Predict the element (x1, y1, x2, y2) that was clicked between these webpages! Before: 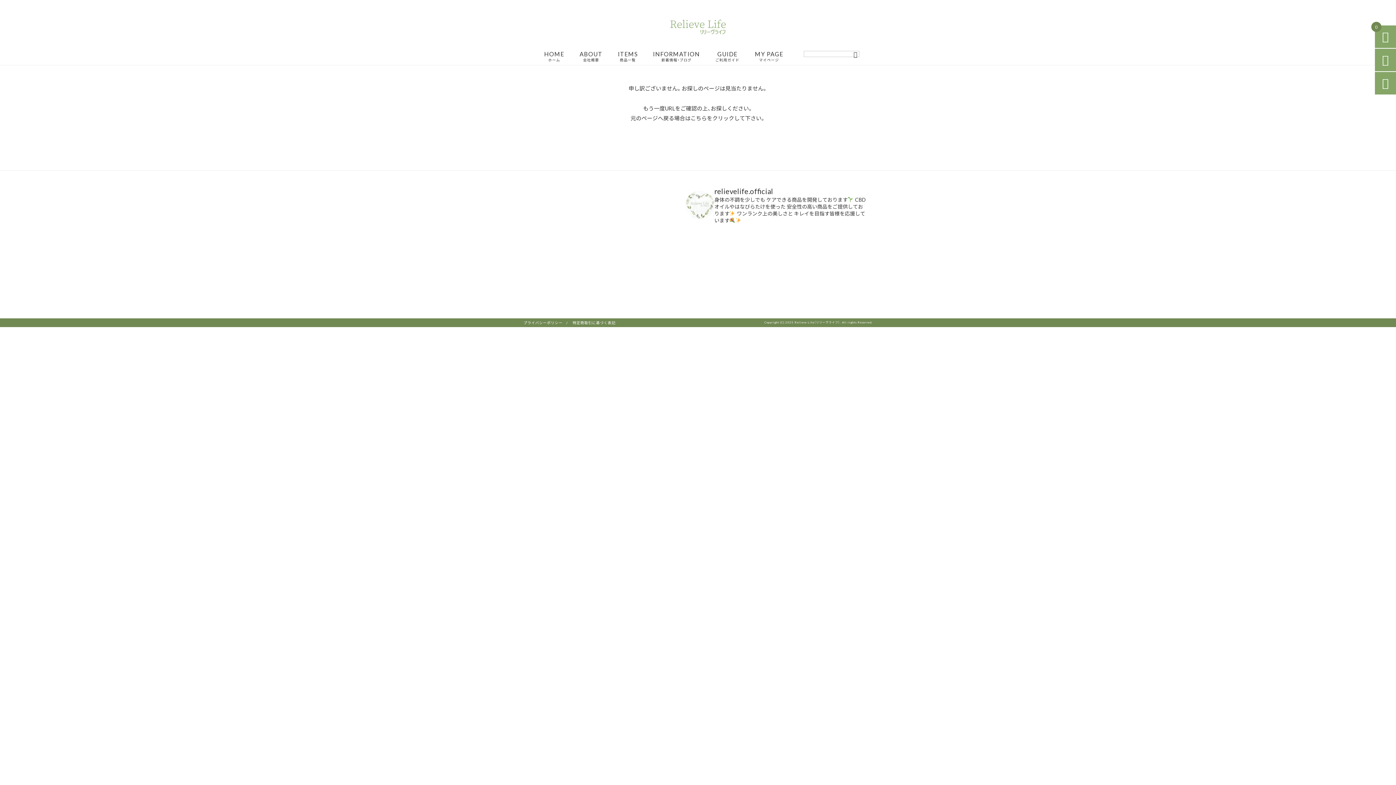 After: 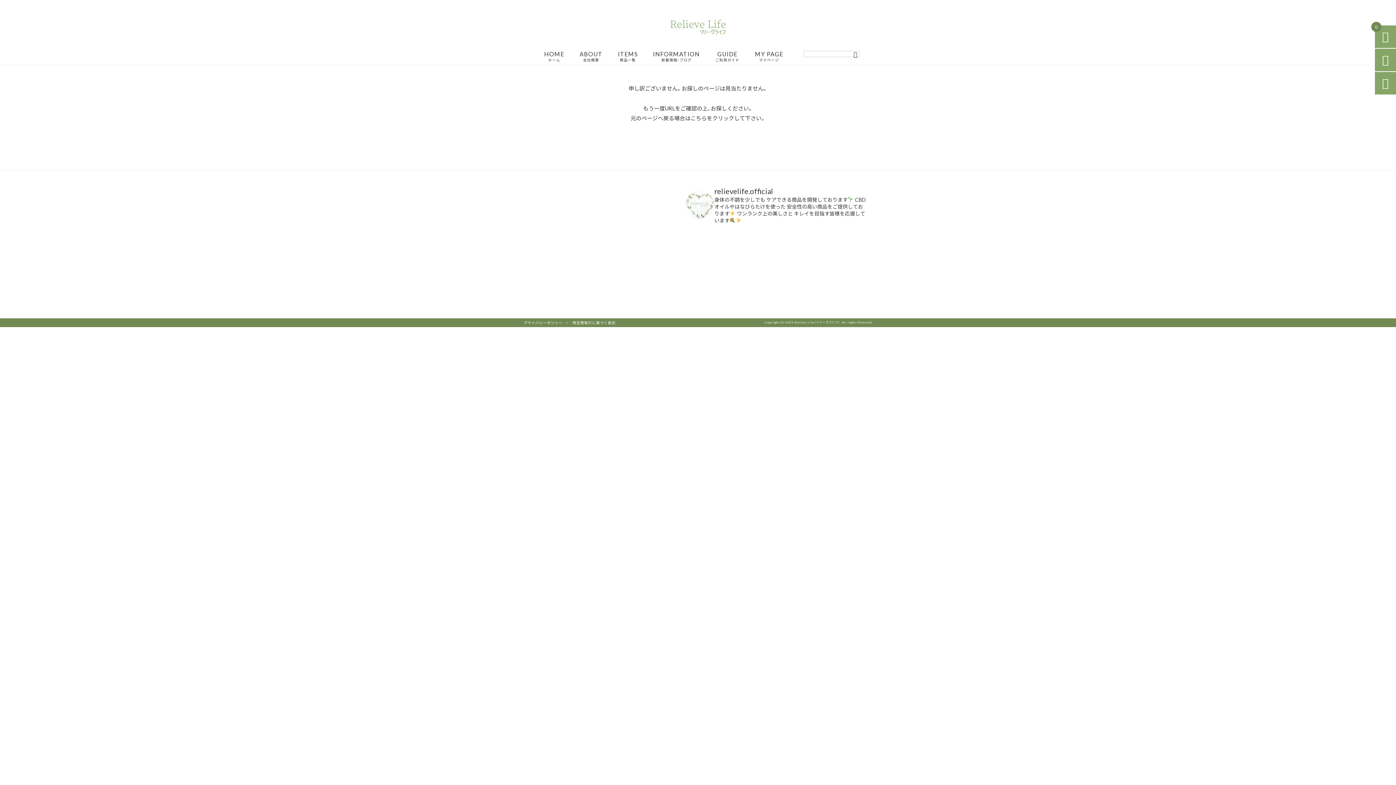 Action: bbox: (685, 260, 728, 284) label: #初心者 さんにもおすすめ ■LB Fun